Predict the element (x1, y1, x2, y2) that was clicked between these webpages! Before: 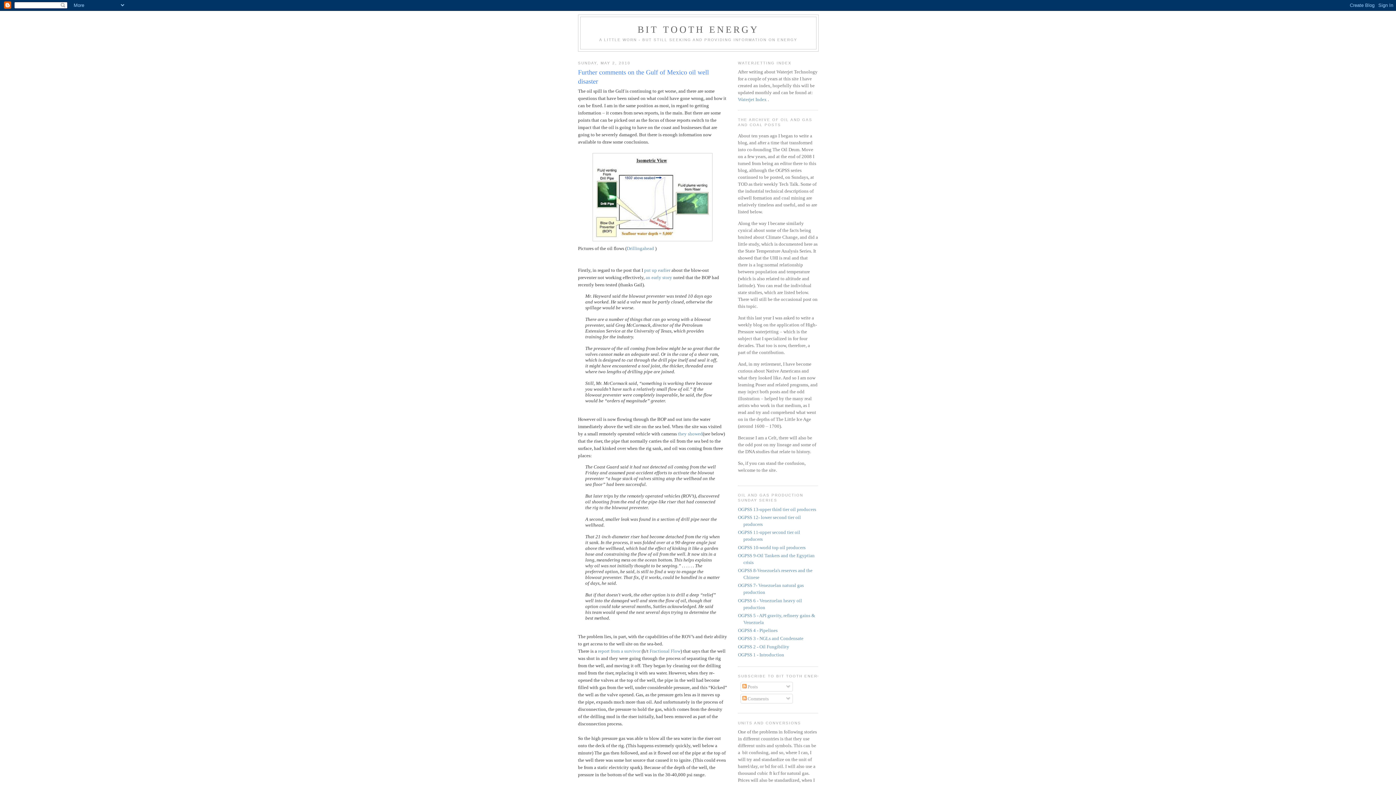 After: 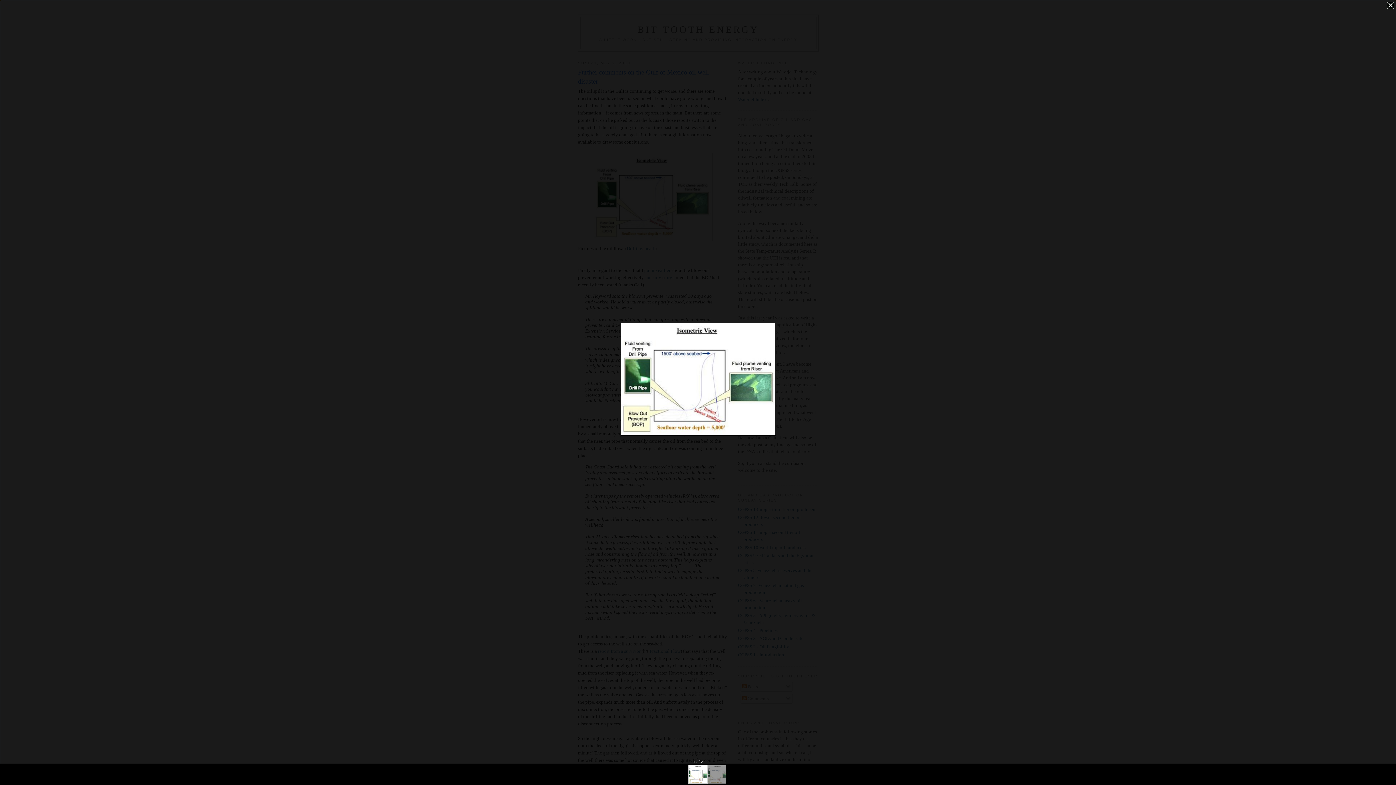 Action: bbox: (578, 153, 727, 241)